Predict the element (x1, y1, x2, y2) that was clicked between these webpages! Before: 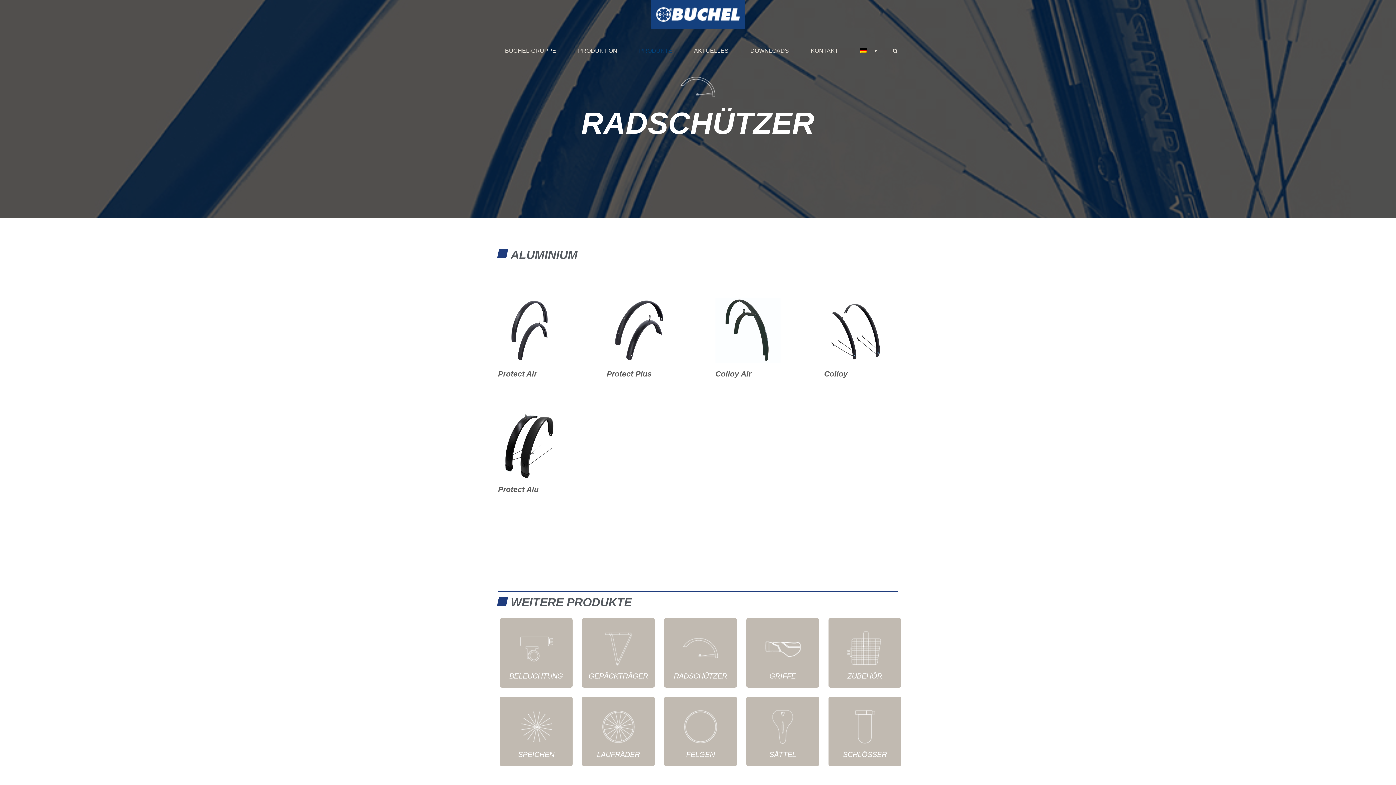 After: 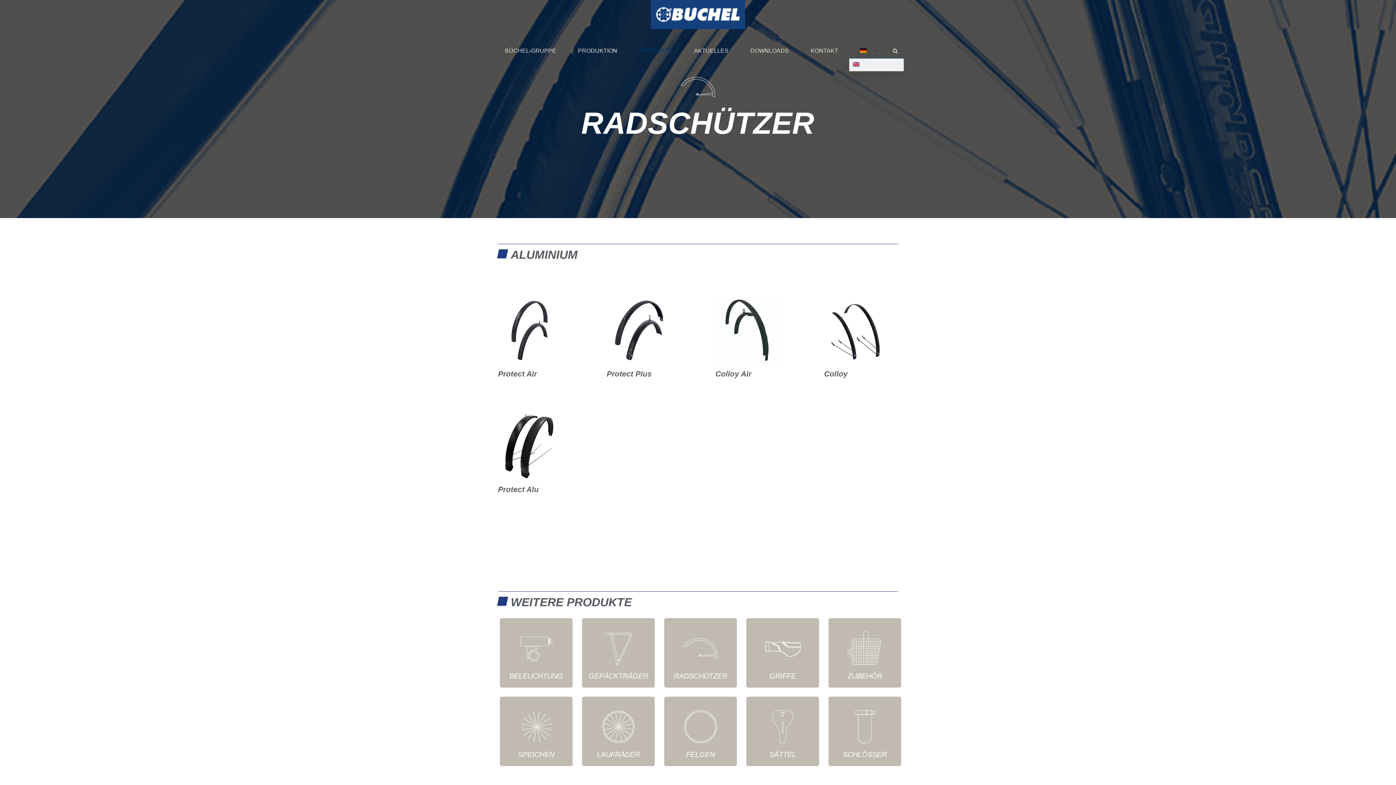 Action: bbox: (849, 43, 888, 58)